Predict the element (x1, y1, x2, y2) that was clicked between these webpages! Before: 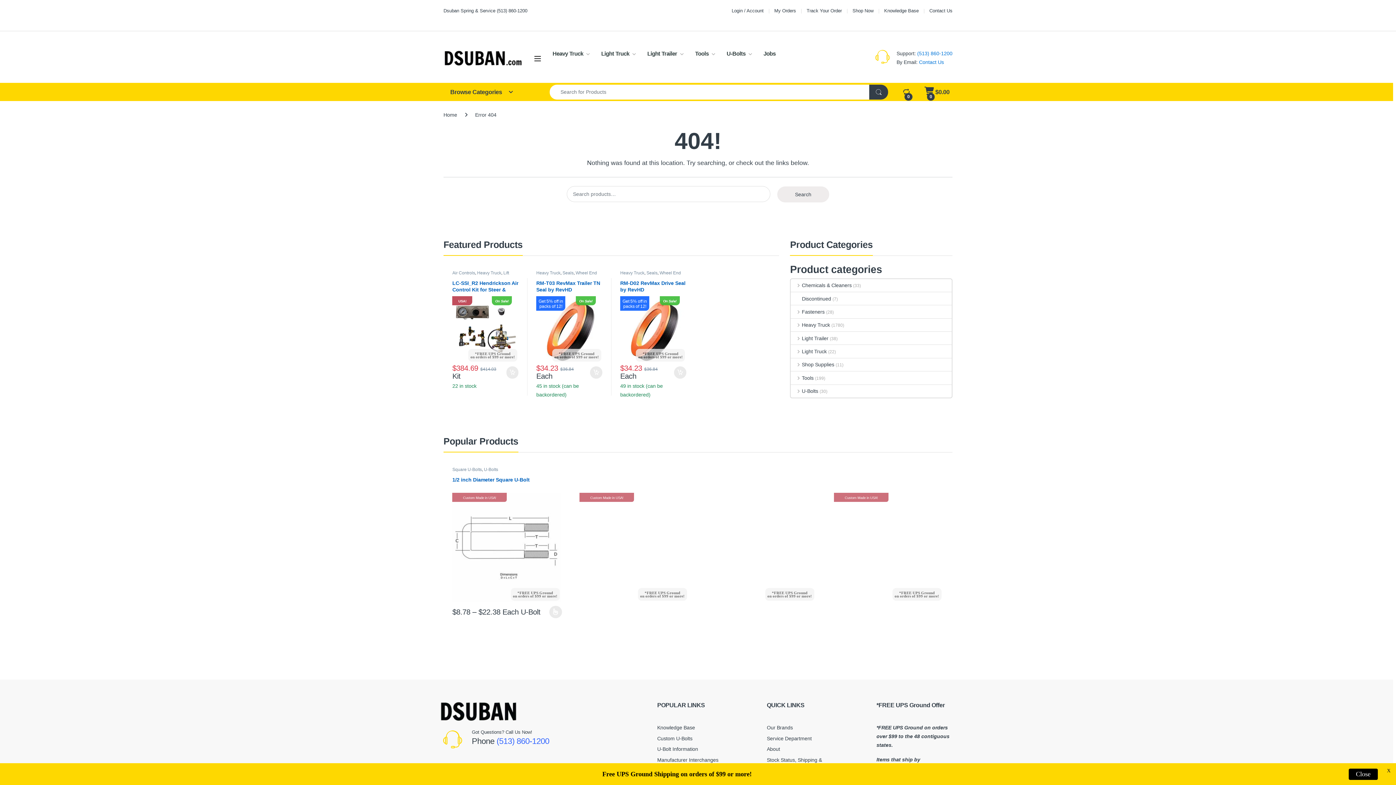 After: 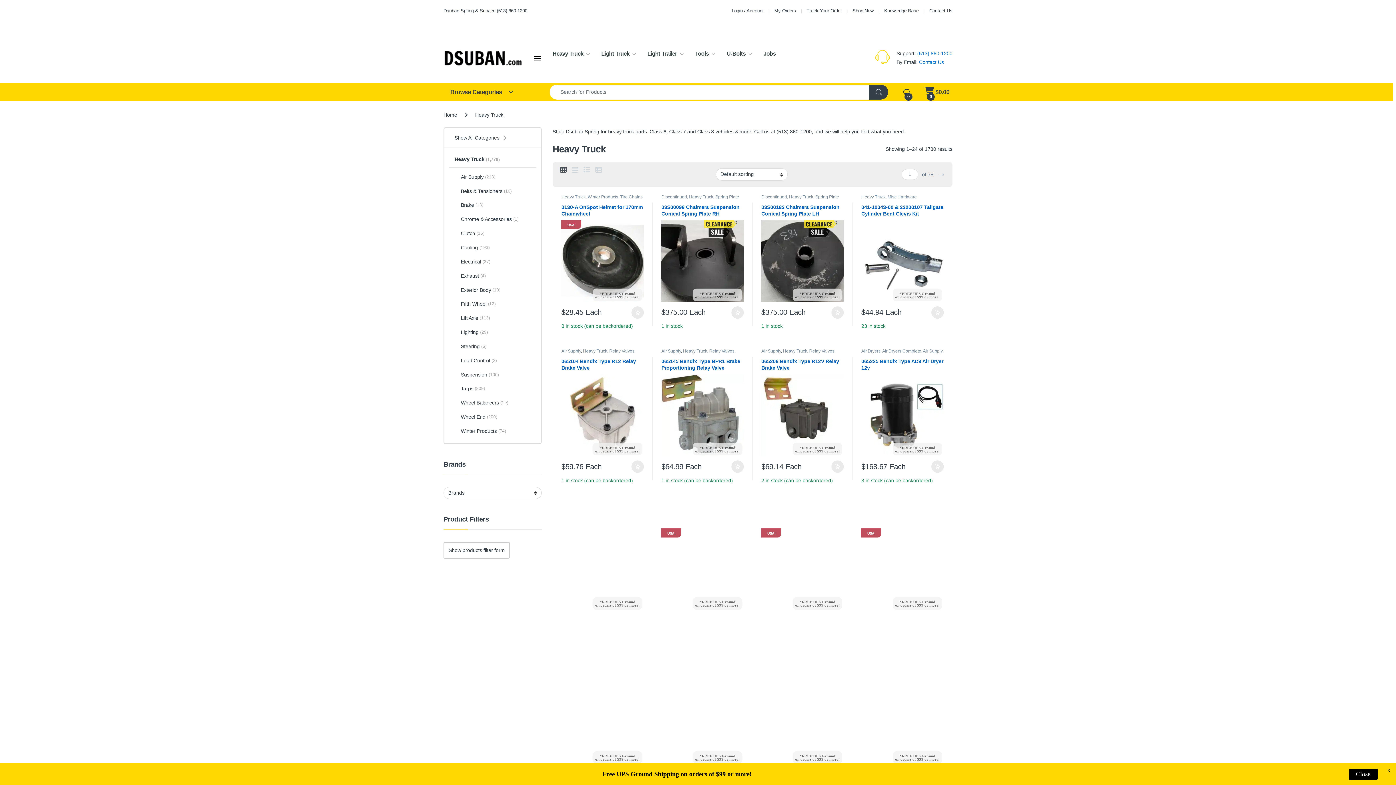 Action: bbox: (620, 270, 644, 275) label: Heavy Truck